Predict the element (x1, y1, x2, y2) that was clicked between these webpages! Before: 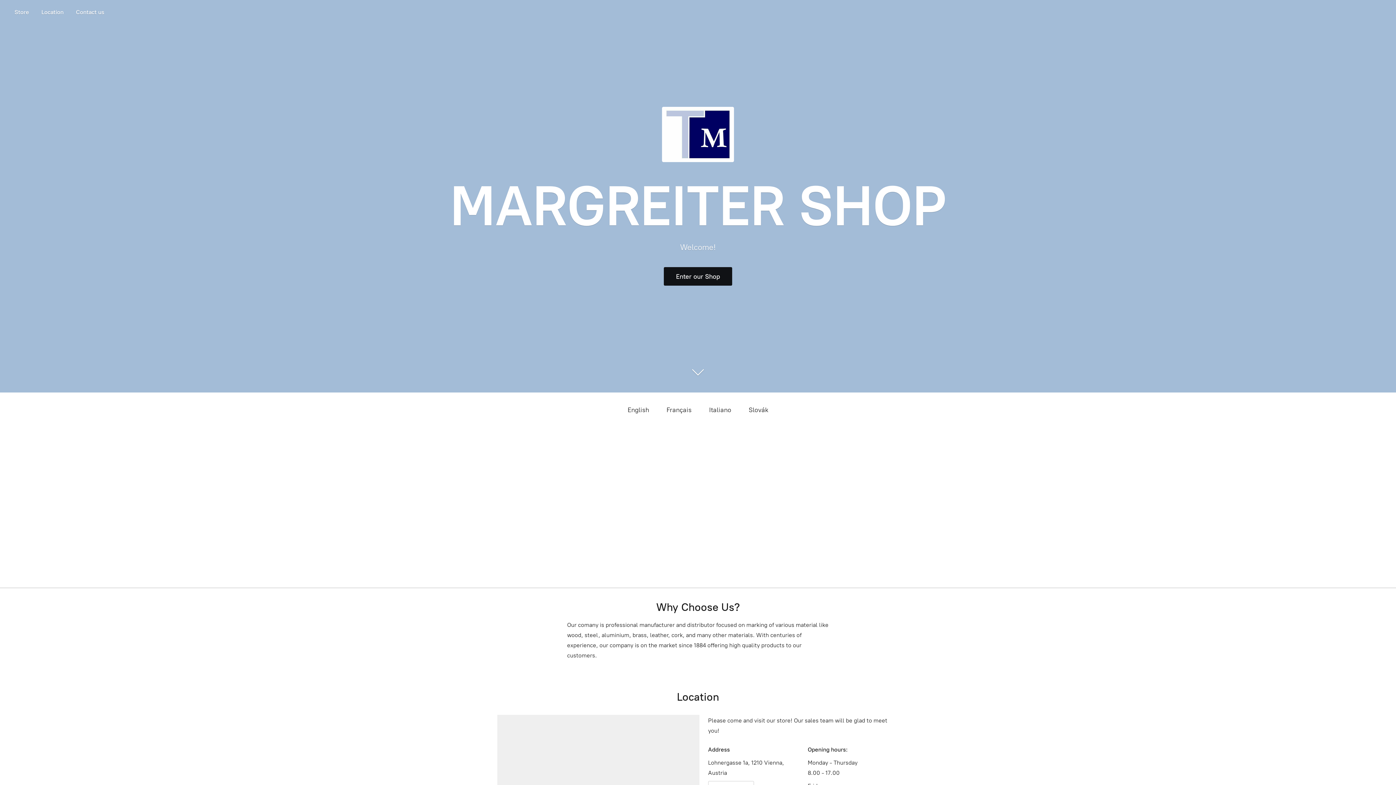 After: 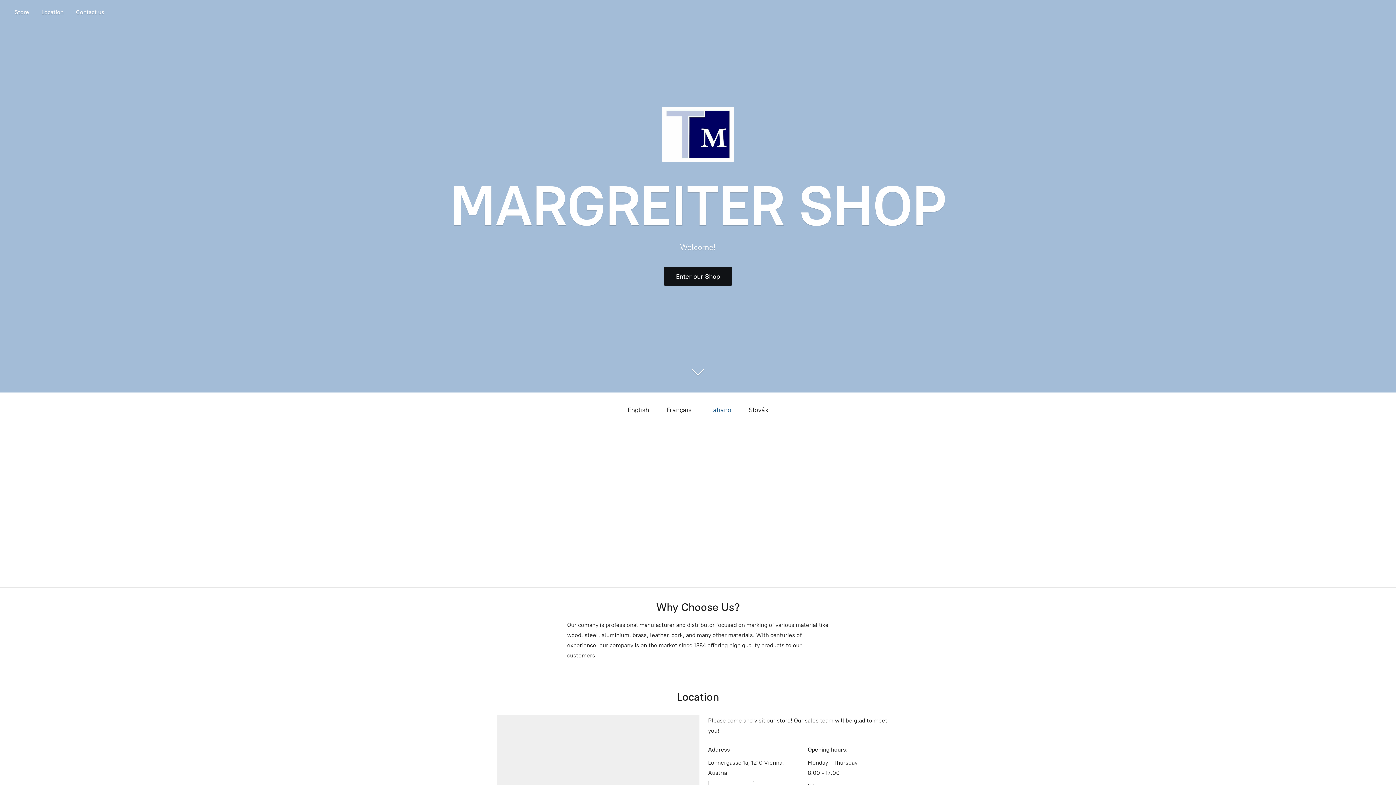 Action: bbox: (709, 404, 731, 416) label: Italiano